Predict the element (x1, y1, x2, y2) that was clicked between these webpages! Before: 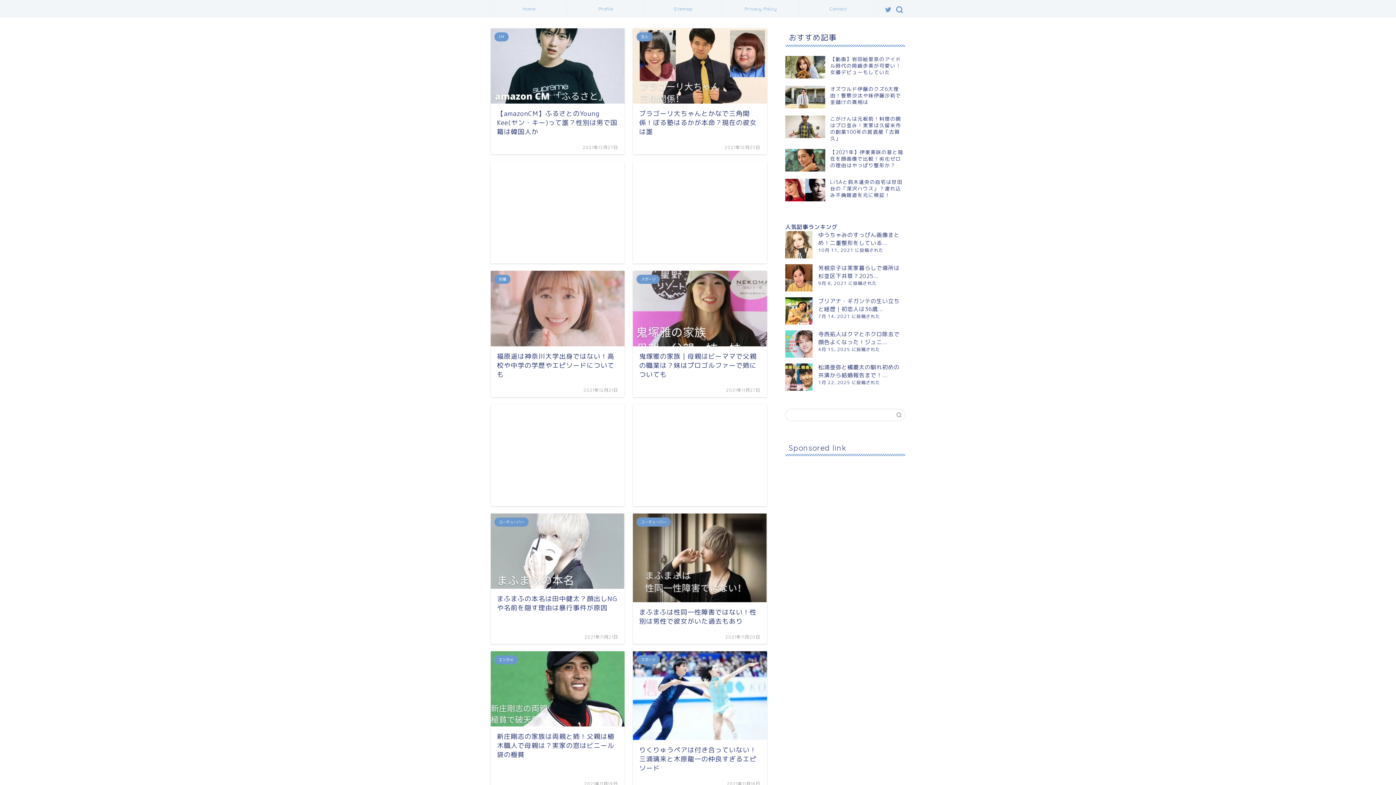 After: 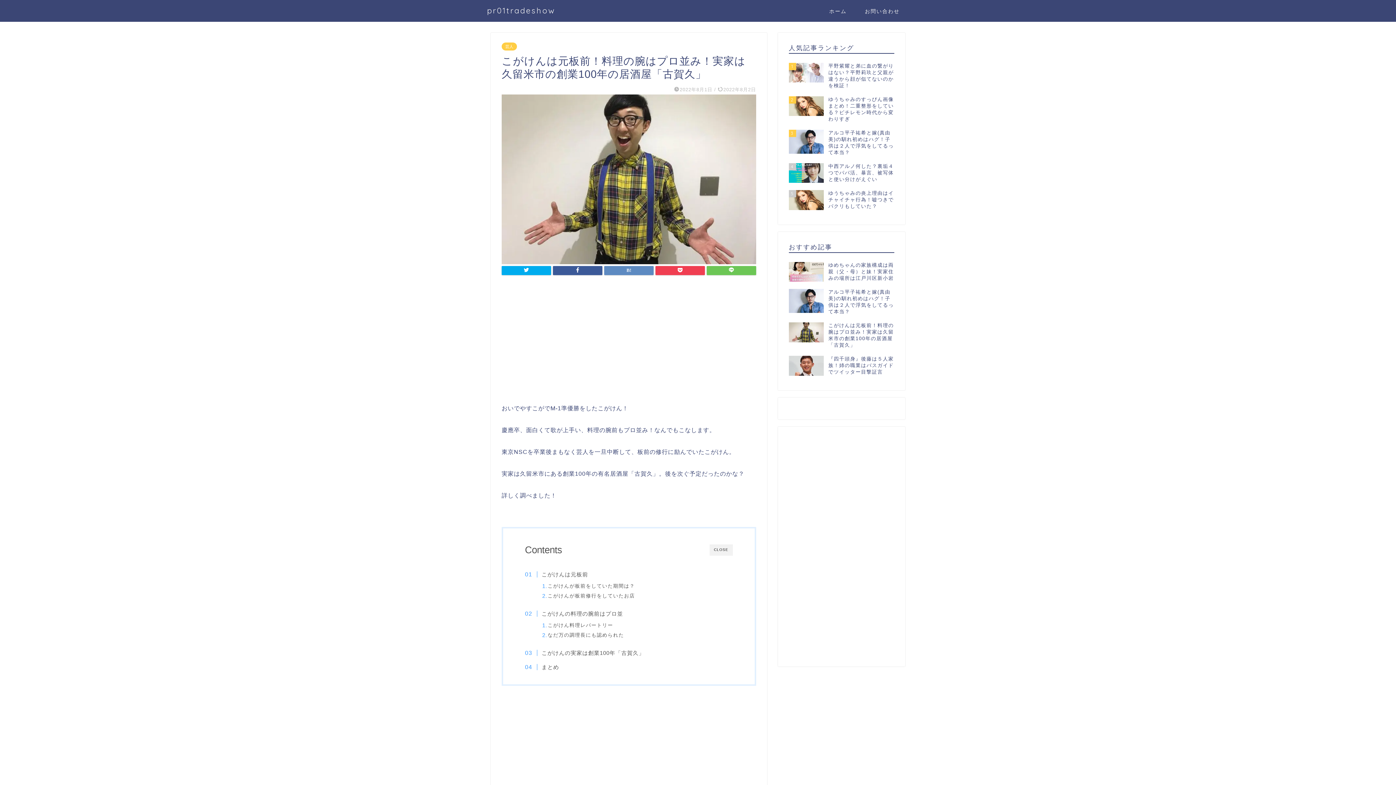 Action: label: こがけんは元板前！料理の腕はプロ並み！実家は久留米市の創業100年の居酒屋「古賀久」 bbox: (785, 111, 905, 145)